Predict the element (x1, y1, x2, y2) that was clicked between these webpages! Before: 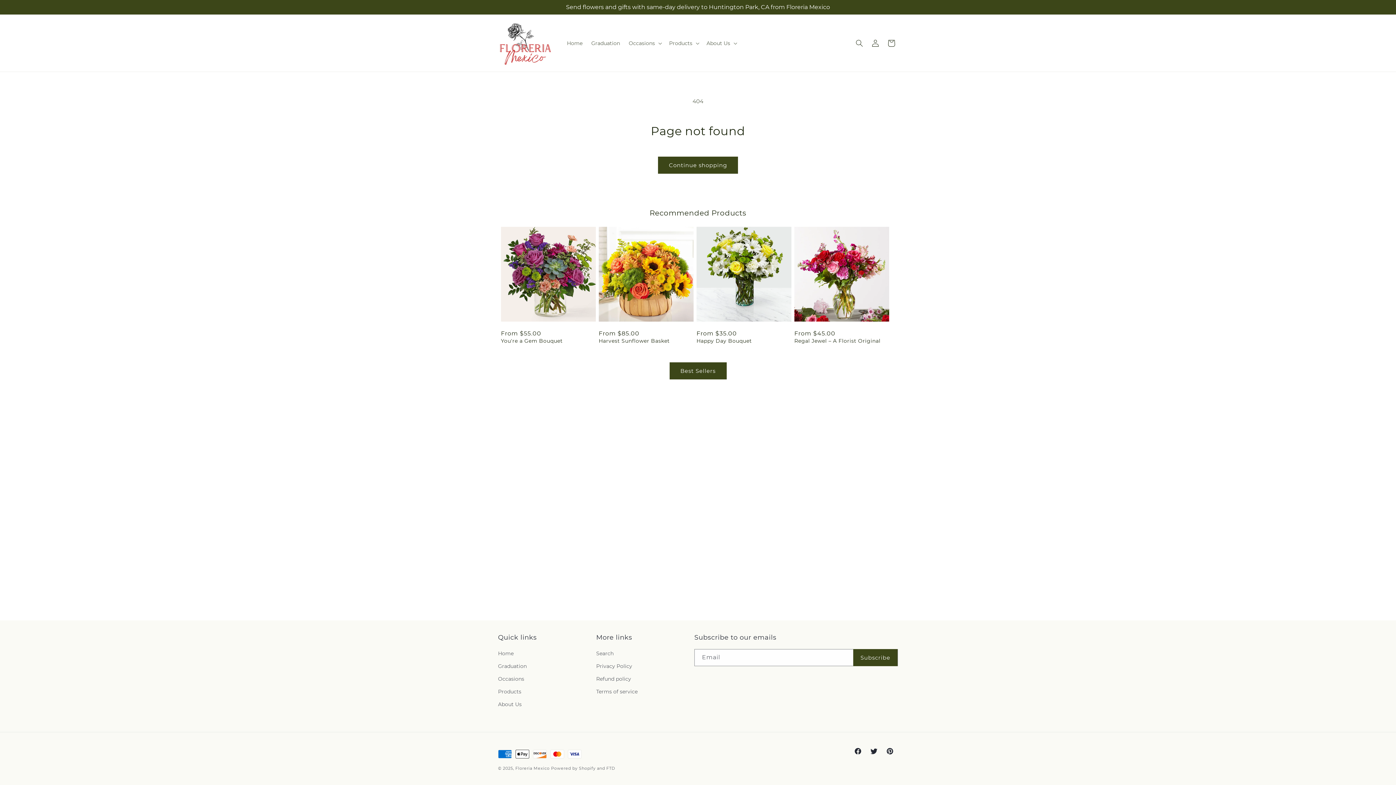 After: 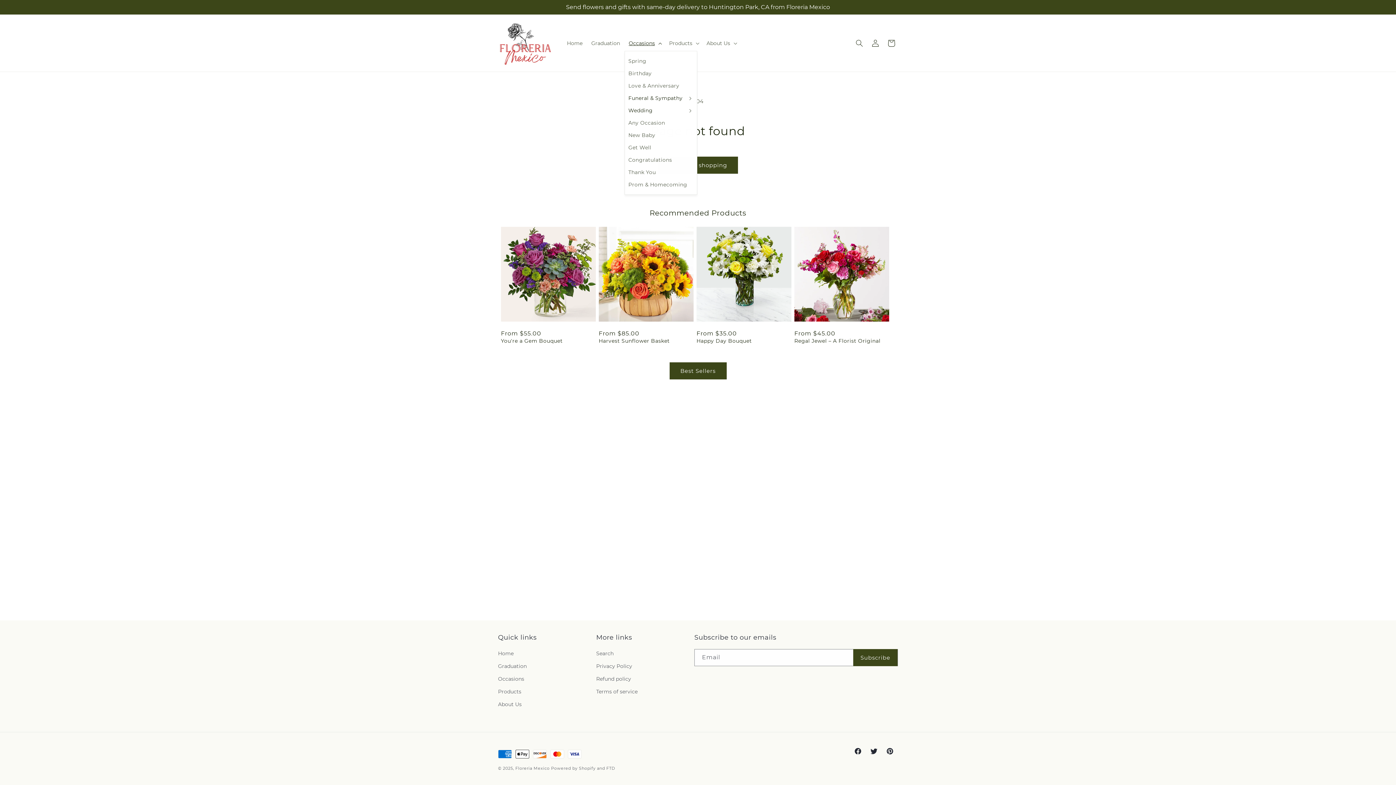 Action: label: Occasions bbox: (624, 35, 664, 50)